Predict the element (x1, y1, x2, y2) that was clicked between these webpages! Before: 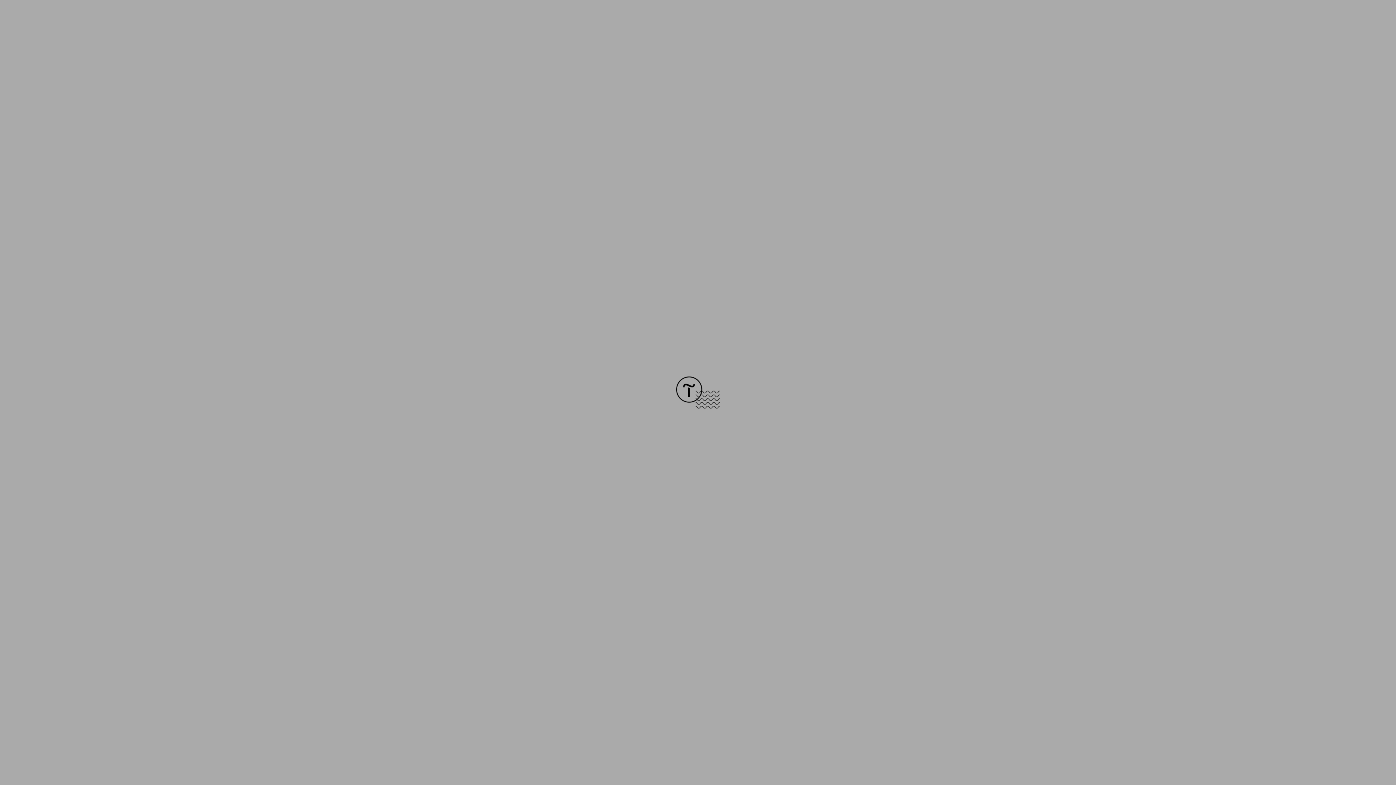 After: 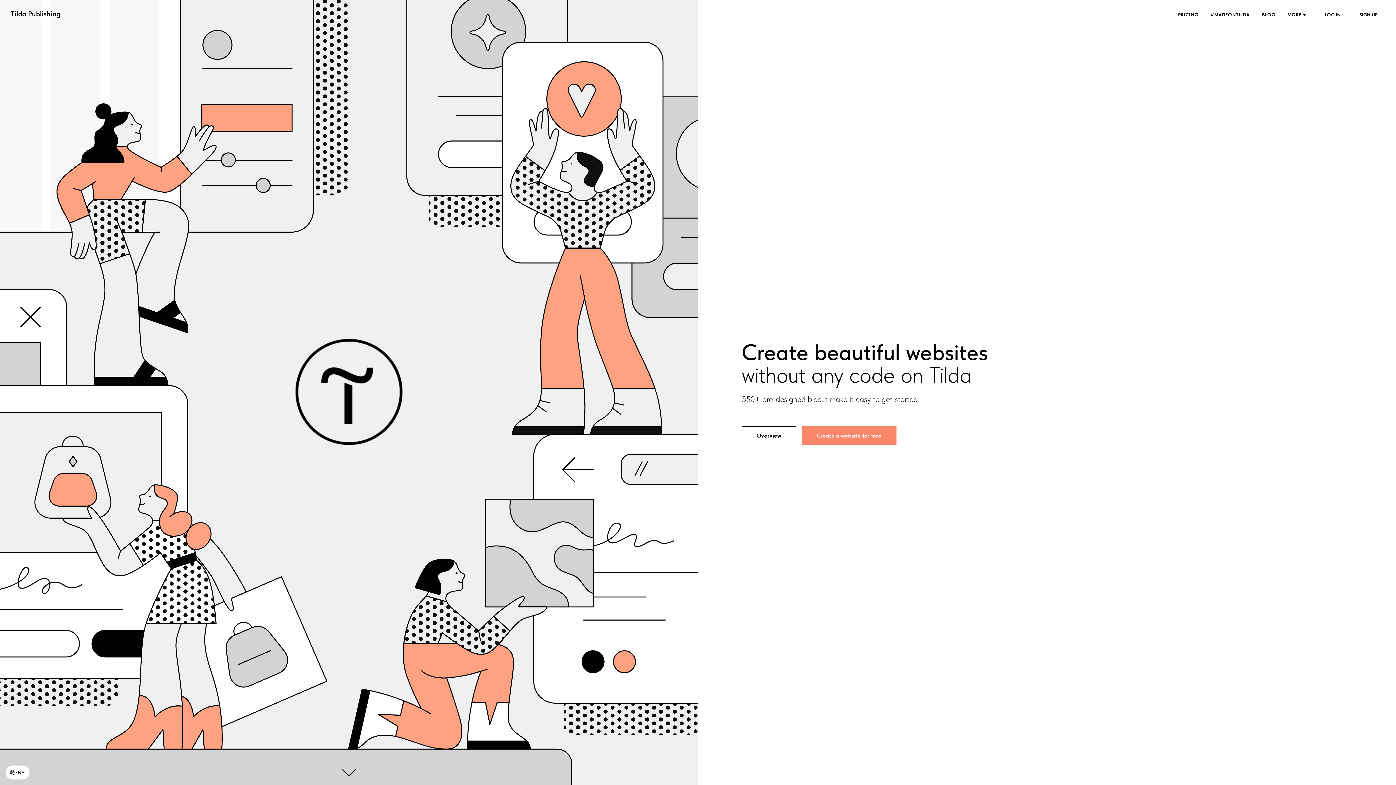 Action: bbox: (676, 403, 720, 409)